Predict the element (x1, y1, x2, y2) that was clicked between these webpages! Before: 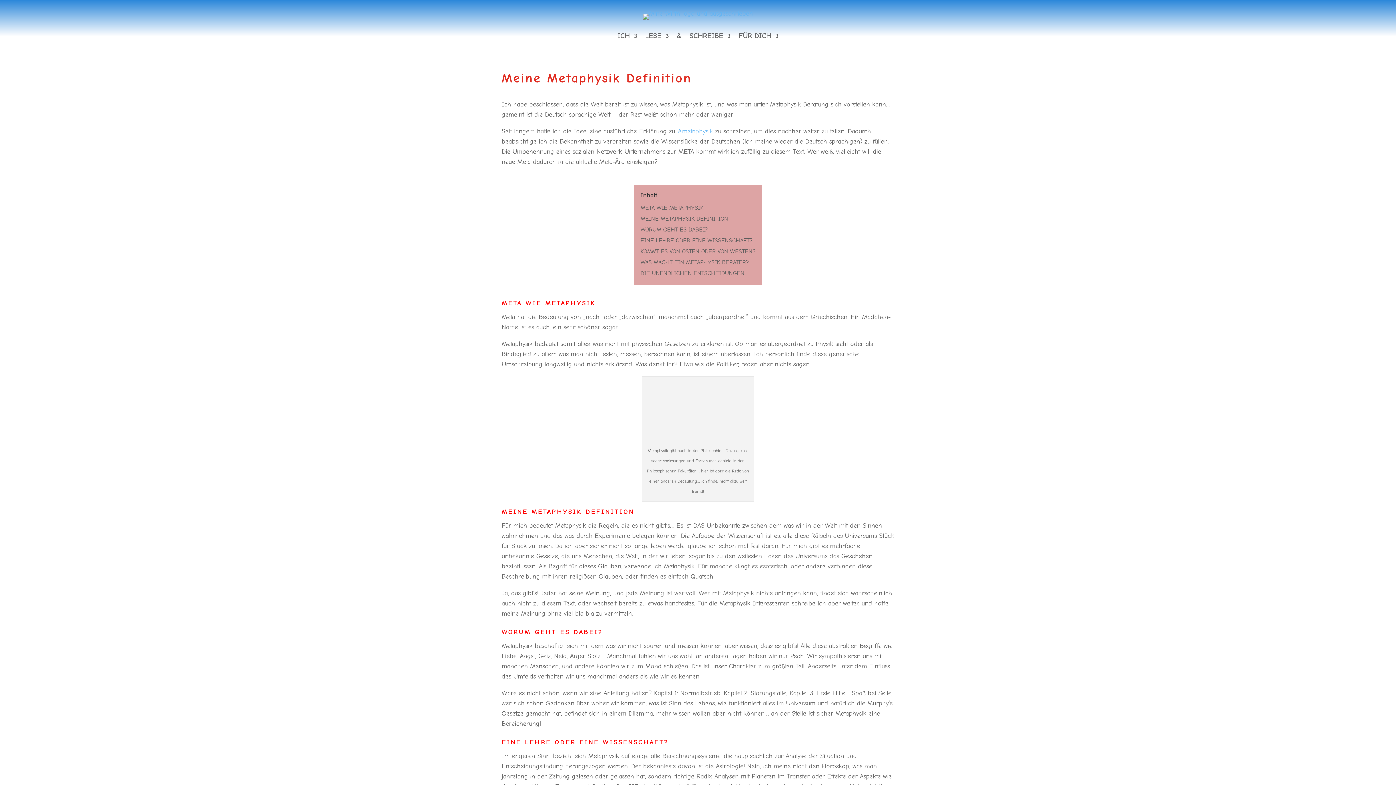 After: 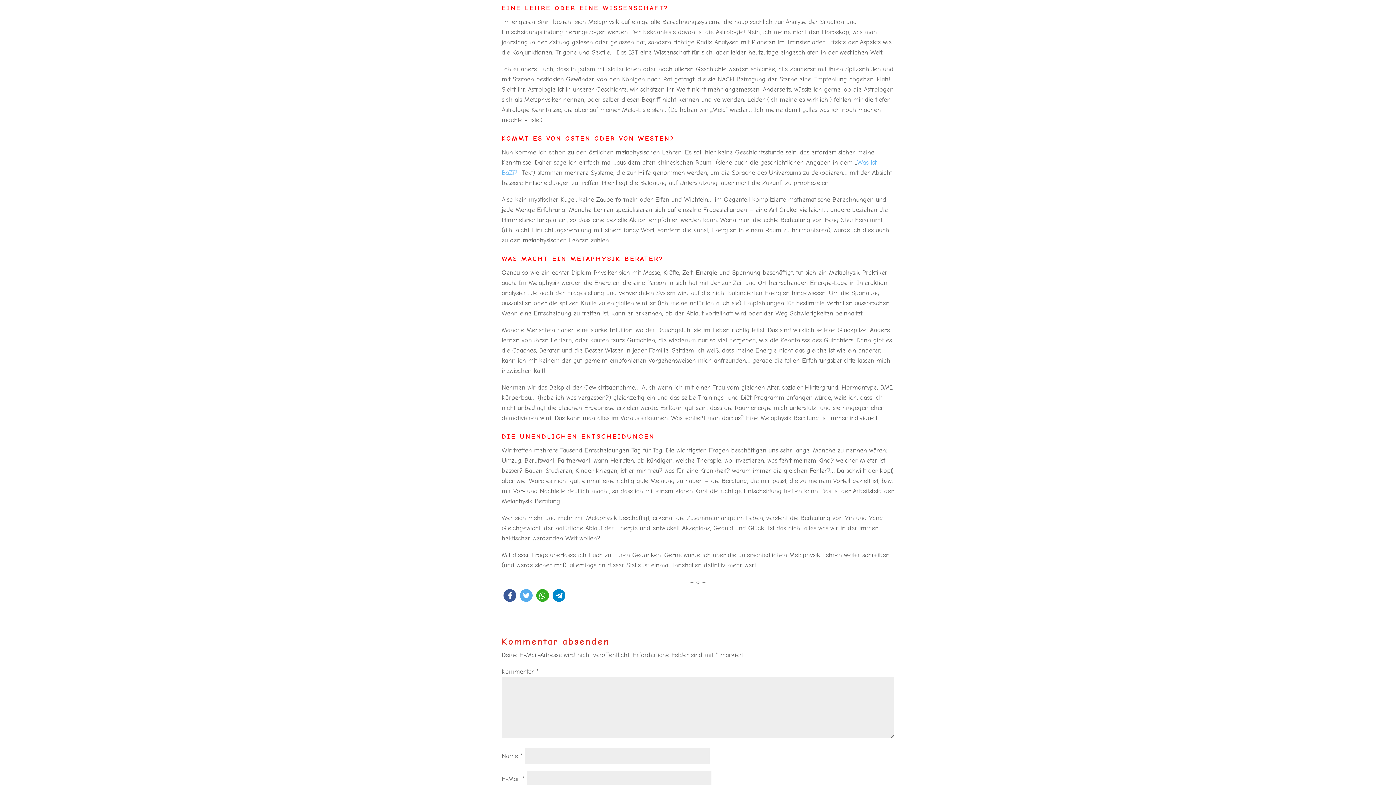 Action: bbox: (640, 236, 752, 243) label: EINE LEHRE ODER EINE WISSENSCHAFT?